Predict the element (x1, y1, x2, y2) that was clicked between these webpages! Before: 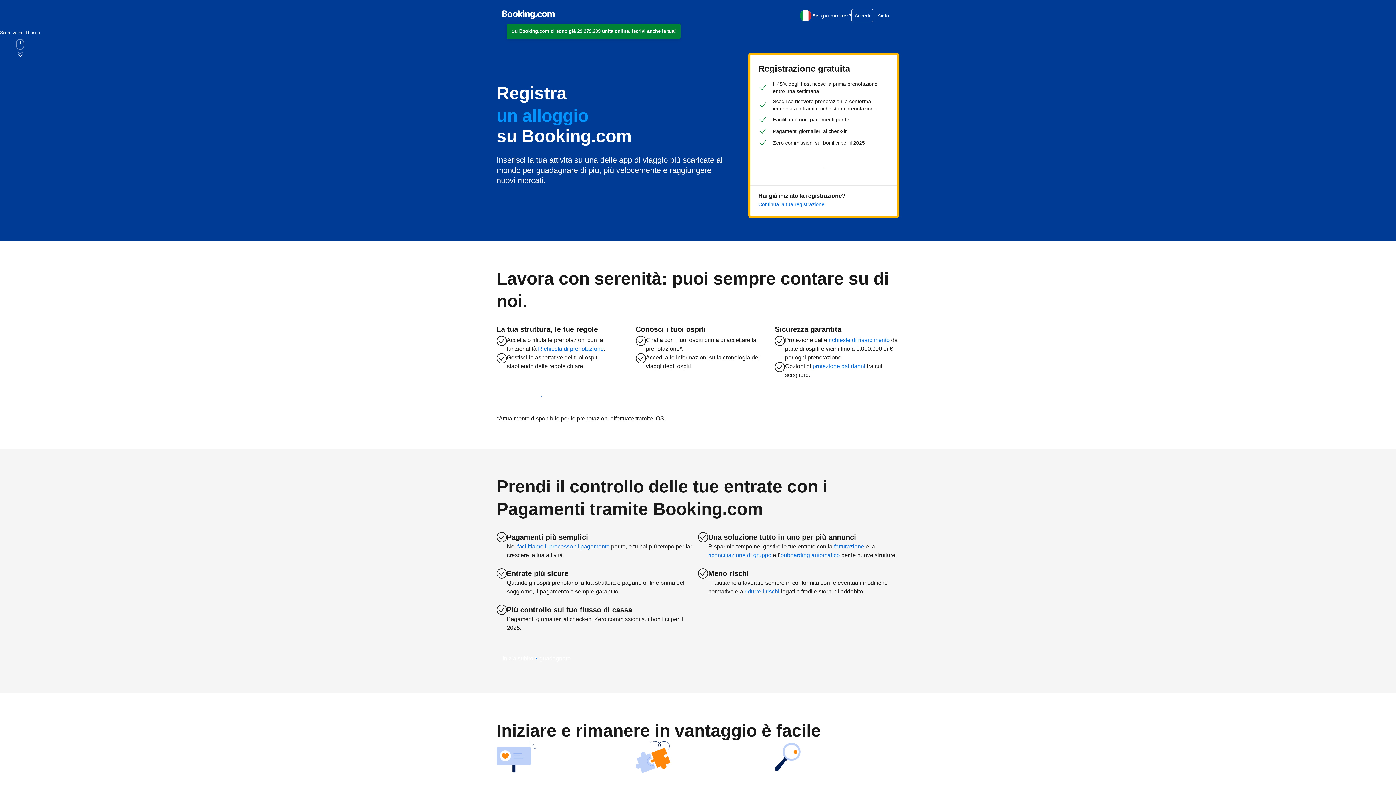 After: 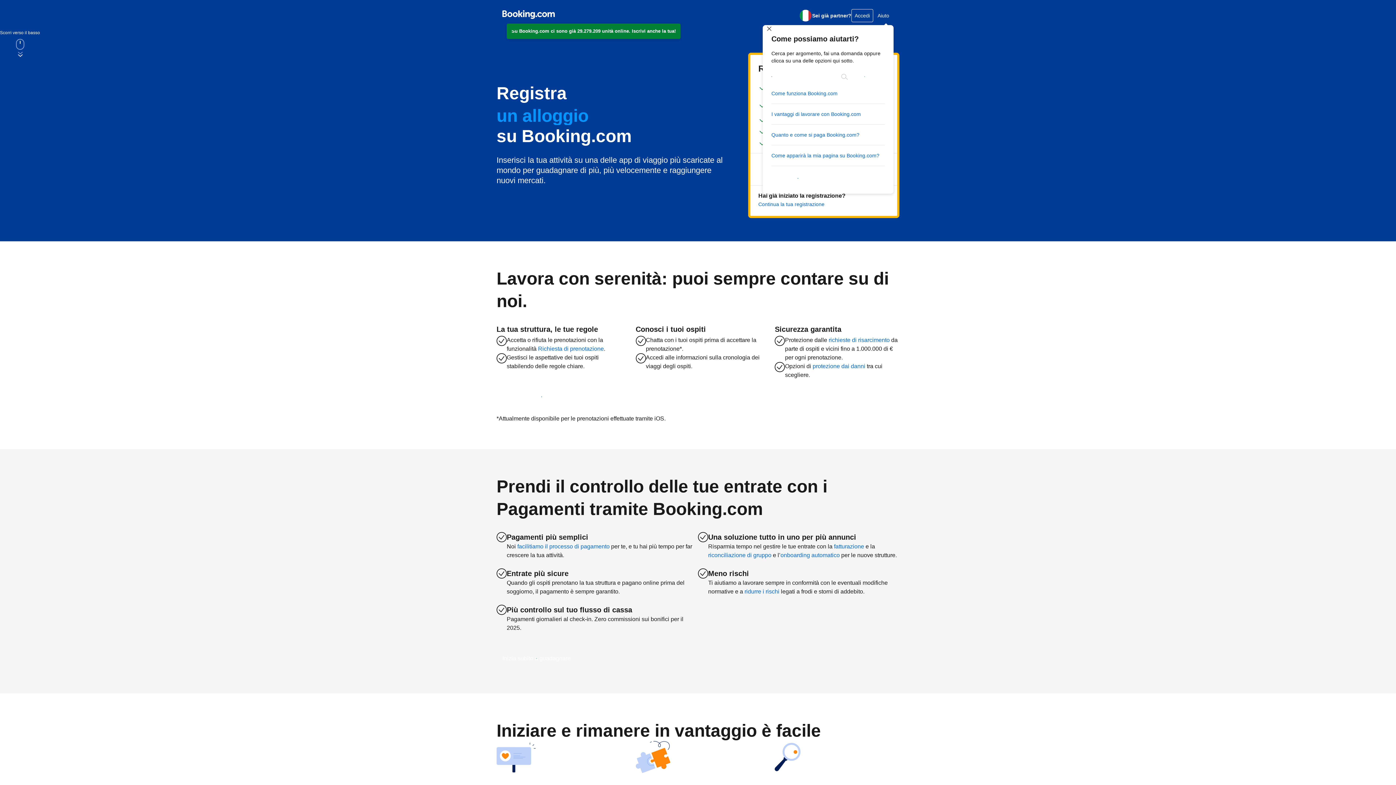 Action: label: Aiuto bbox: (873, 8, 893, 22)